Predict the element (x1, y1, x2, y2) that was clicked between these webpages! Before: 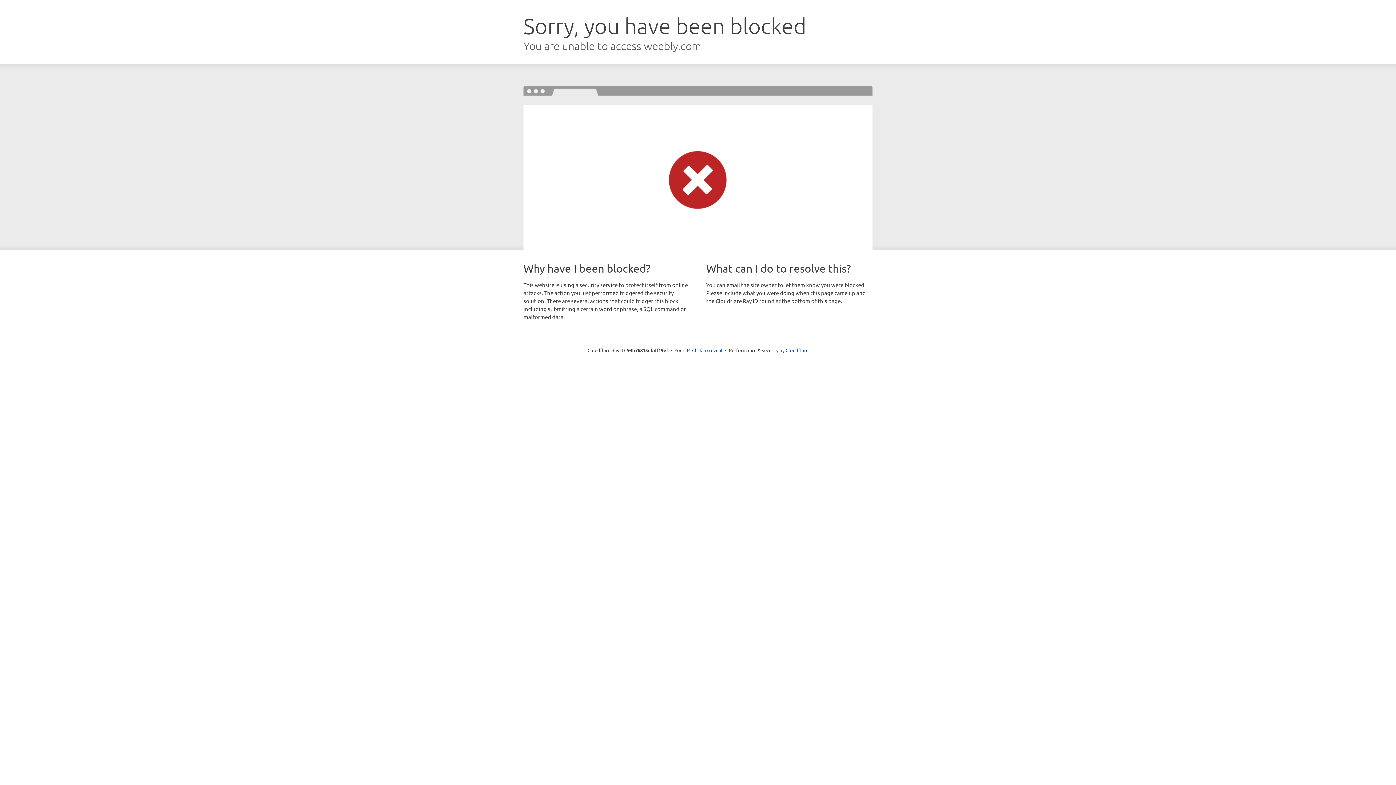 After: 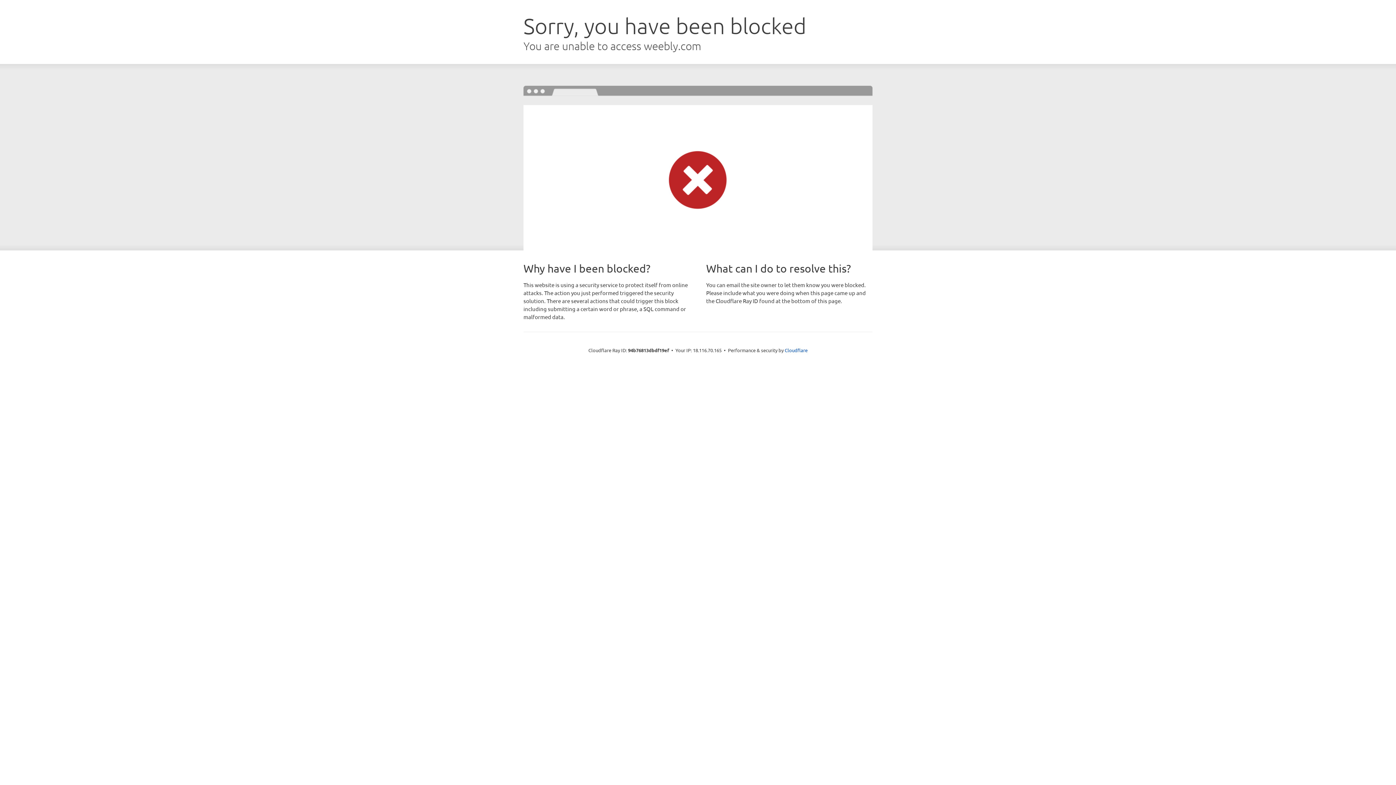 Action: bbox: (692, 346, 722, 353) label: Click to reveal